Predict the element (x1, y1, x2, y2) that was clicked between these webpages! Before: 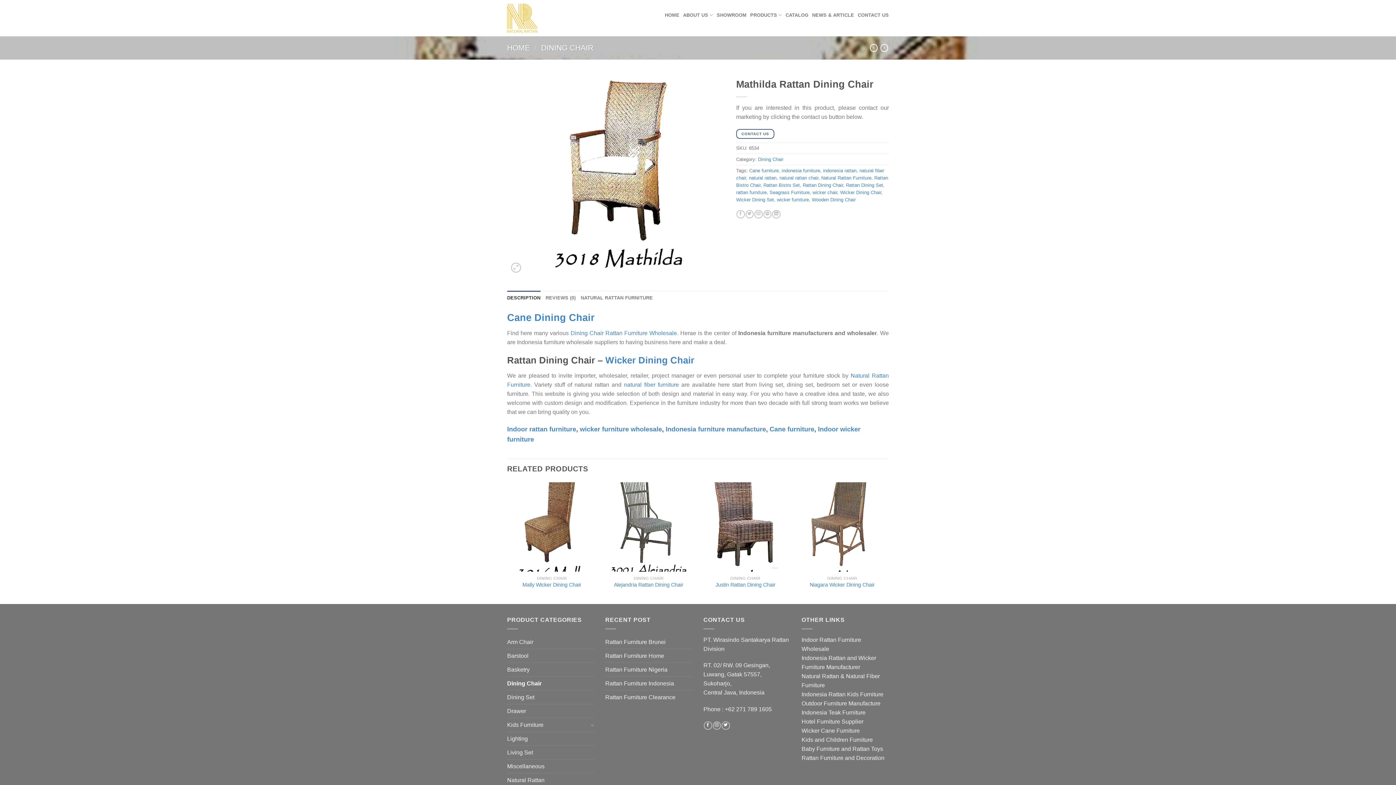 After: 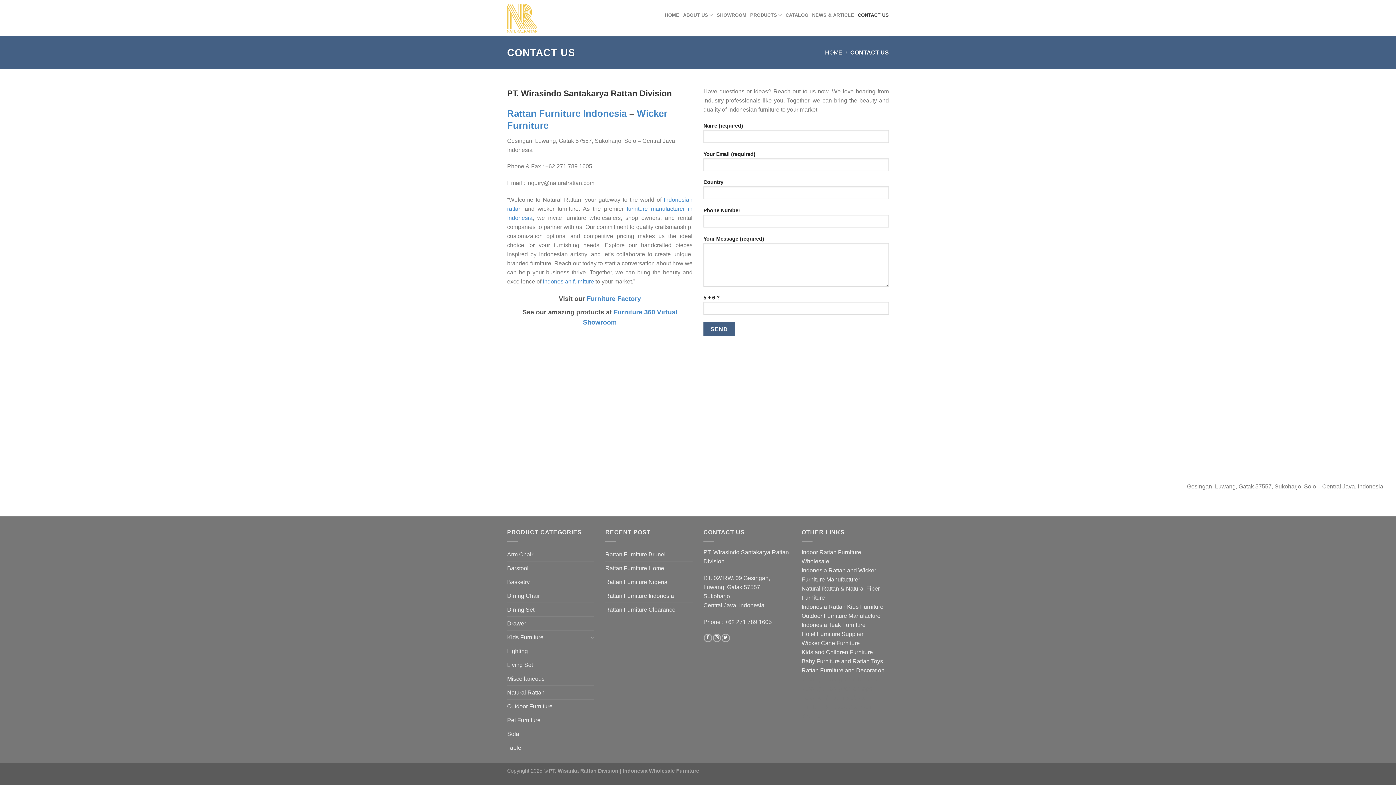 Action: bbox: (857, 7, 889, 22) label: CONTACT US